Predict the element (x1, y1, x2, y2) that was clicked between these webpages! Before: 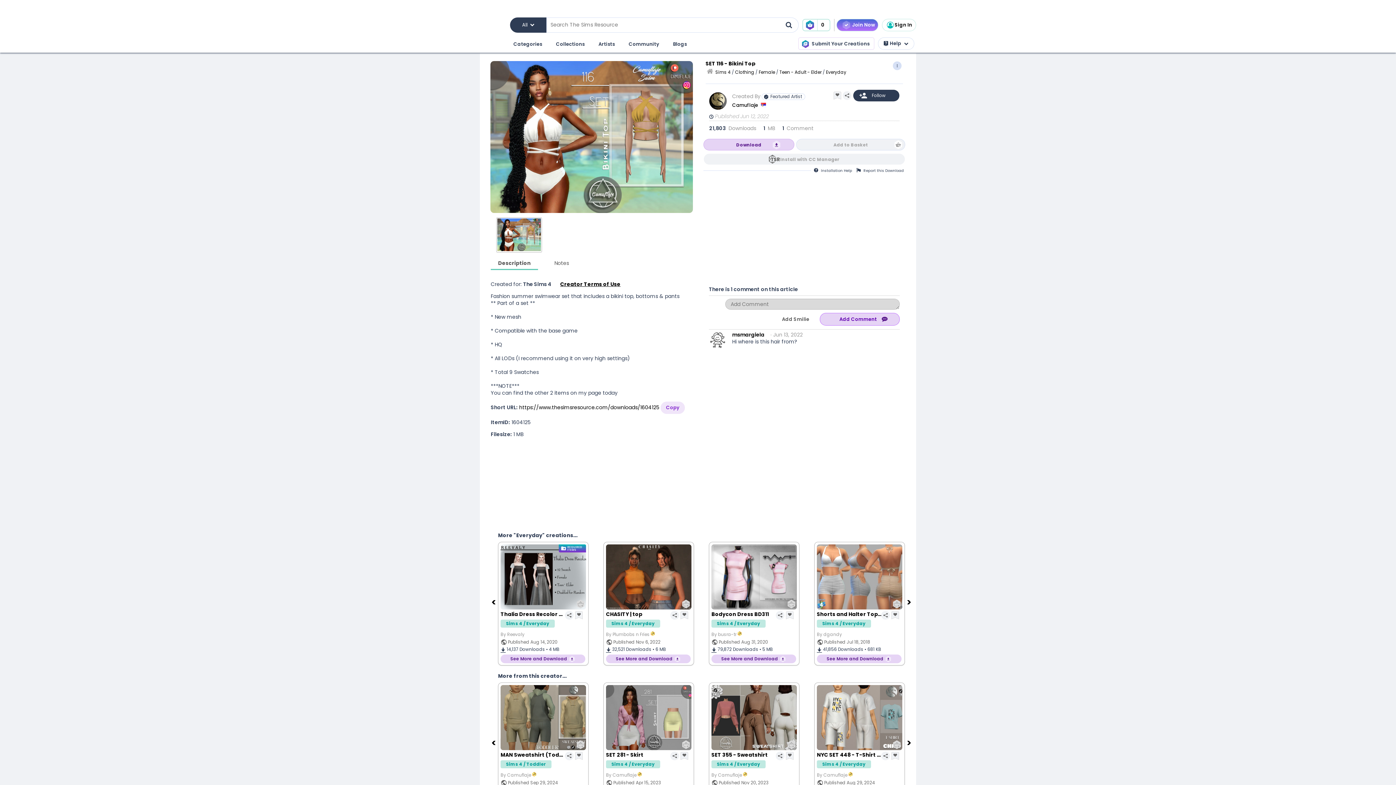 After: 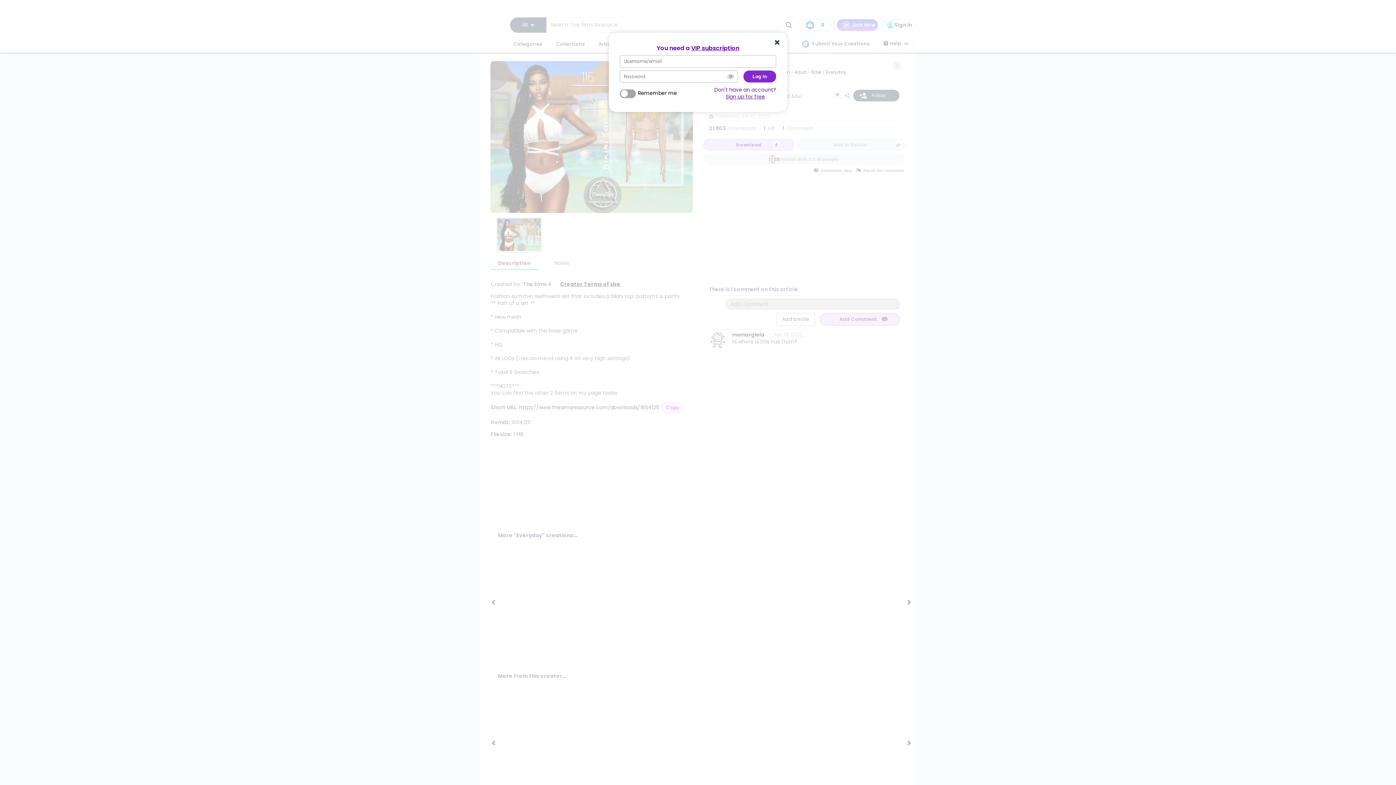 Action: bbox: (776, 313, 814, 325) label: Add Smilie